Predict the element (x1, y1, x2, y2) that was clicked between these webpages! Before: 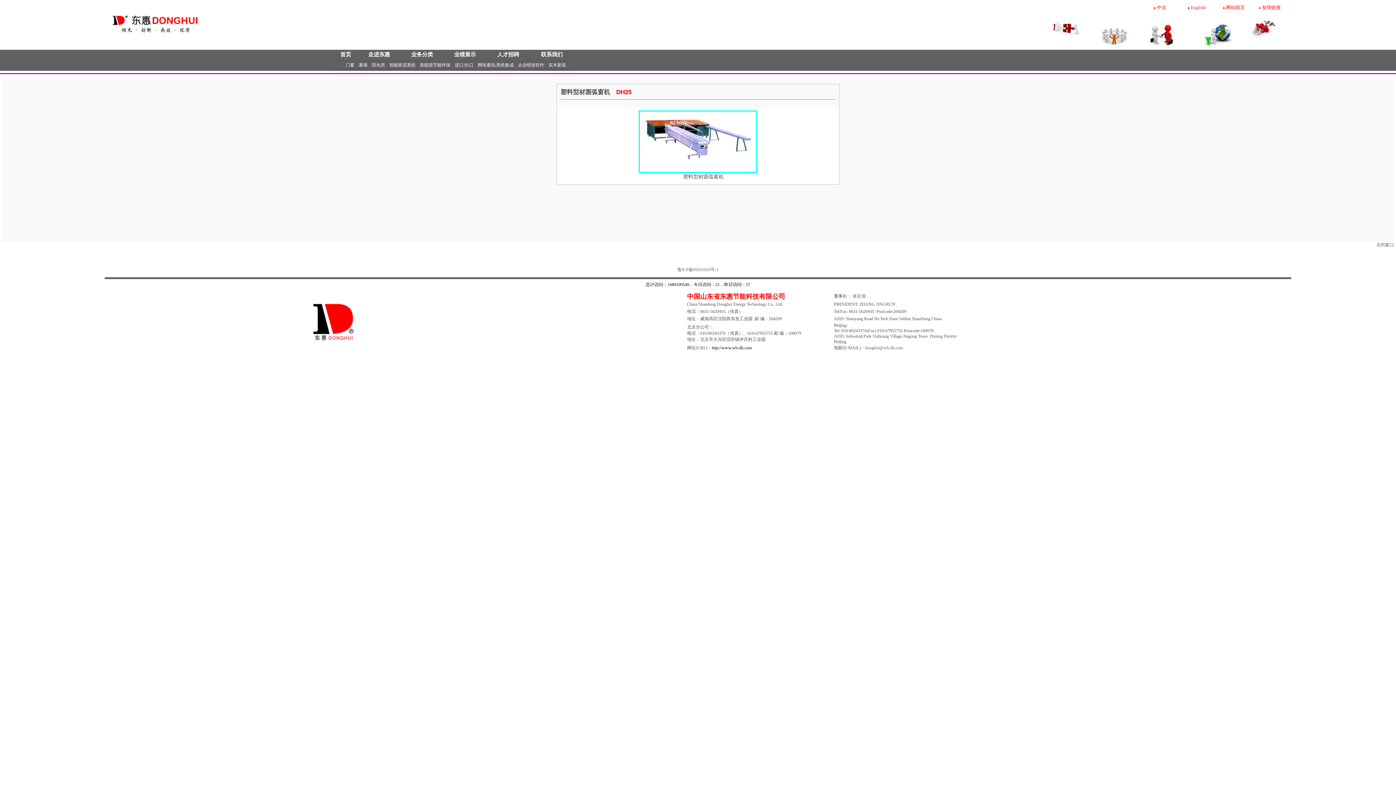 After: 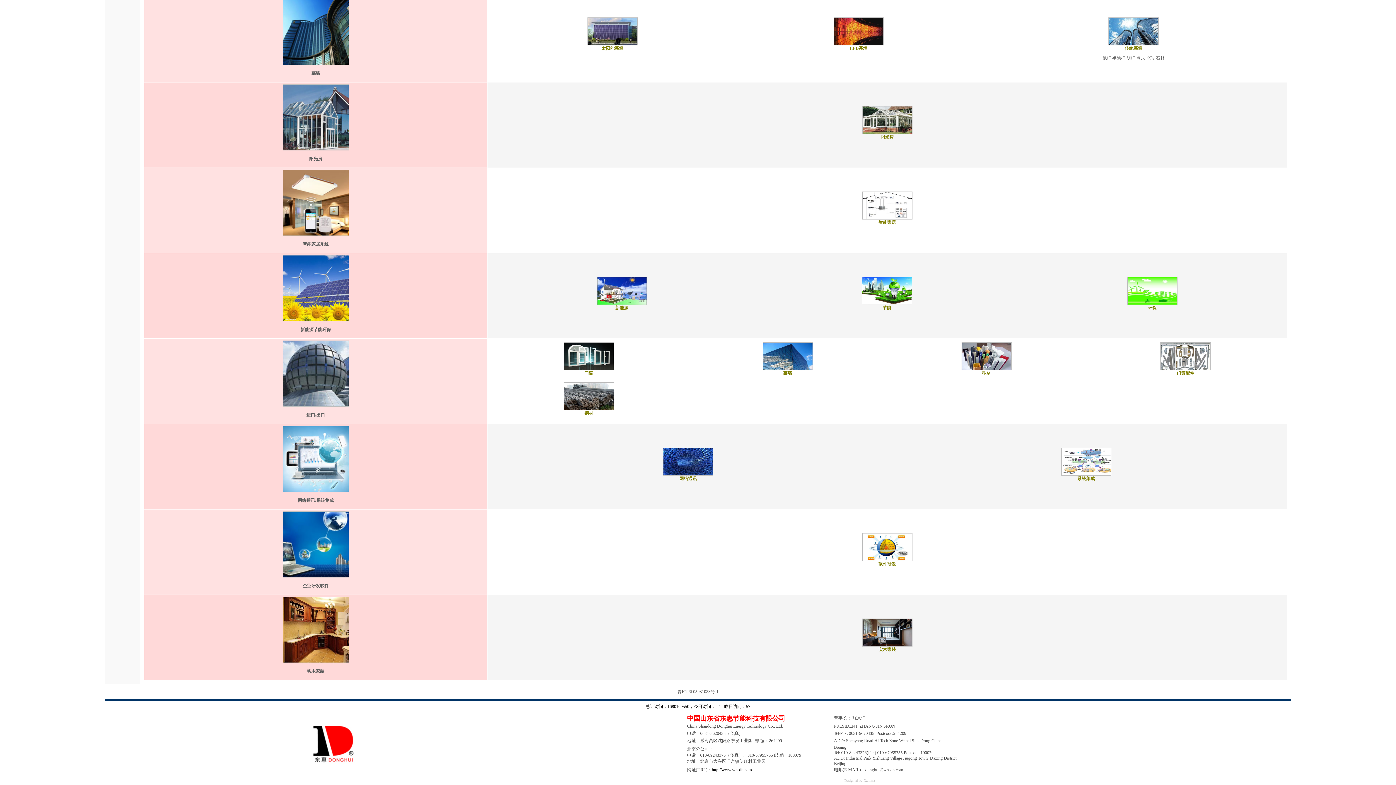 Action: bbox: (454, 62, 473, 67) label: 进口/出口